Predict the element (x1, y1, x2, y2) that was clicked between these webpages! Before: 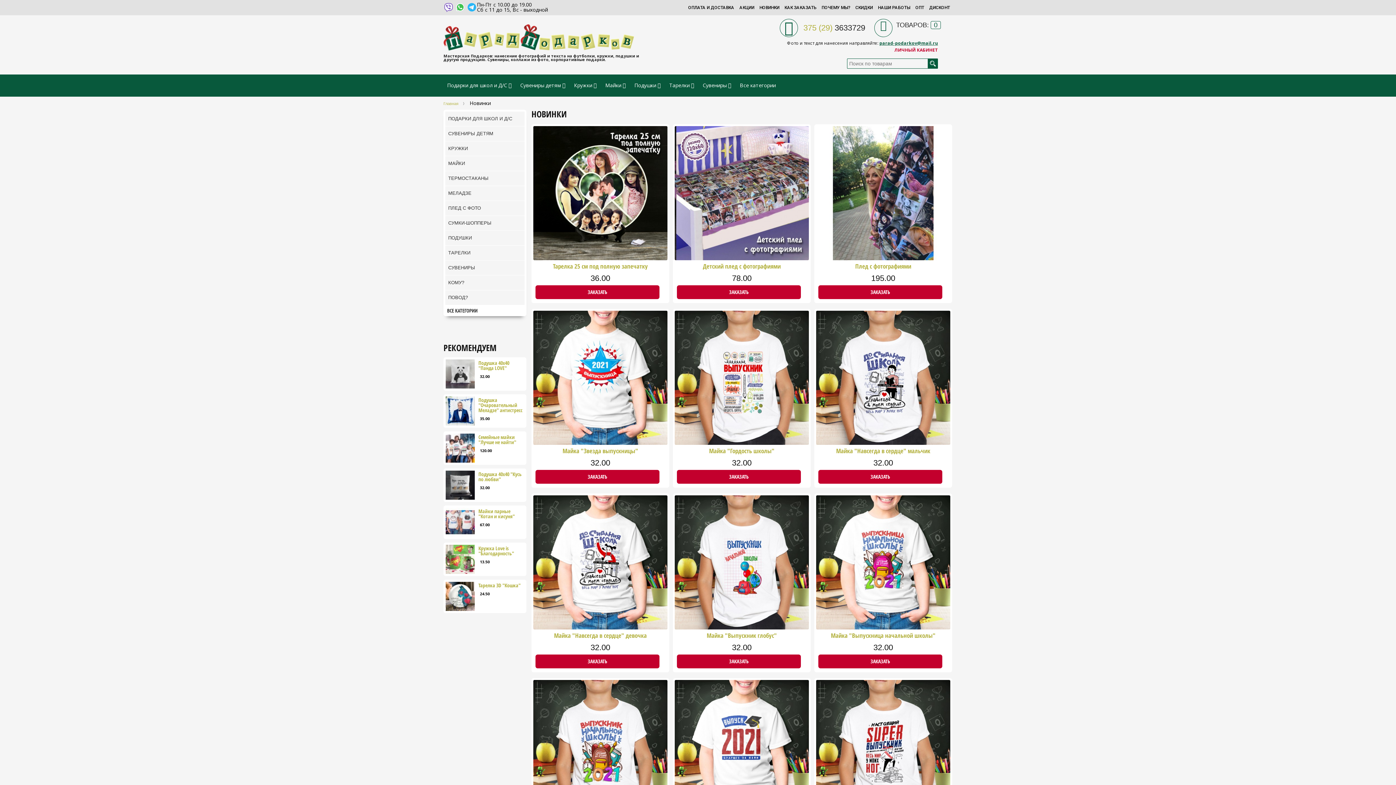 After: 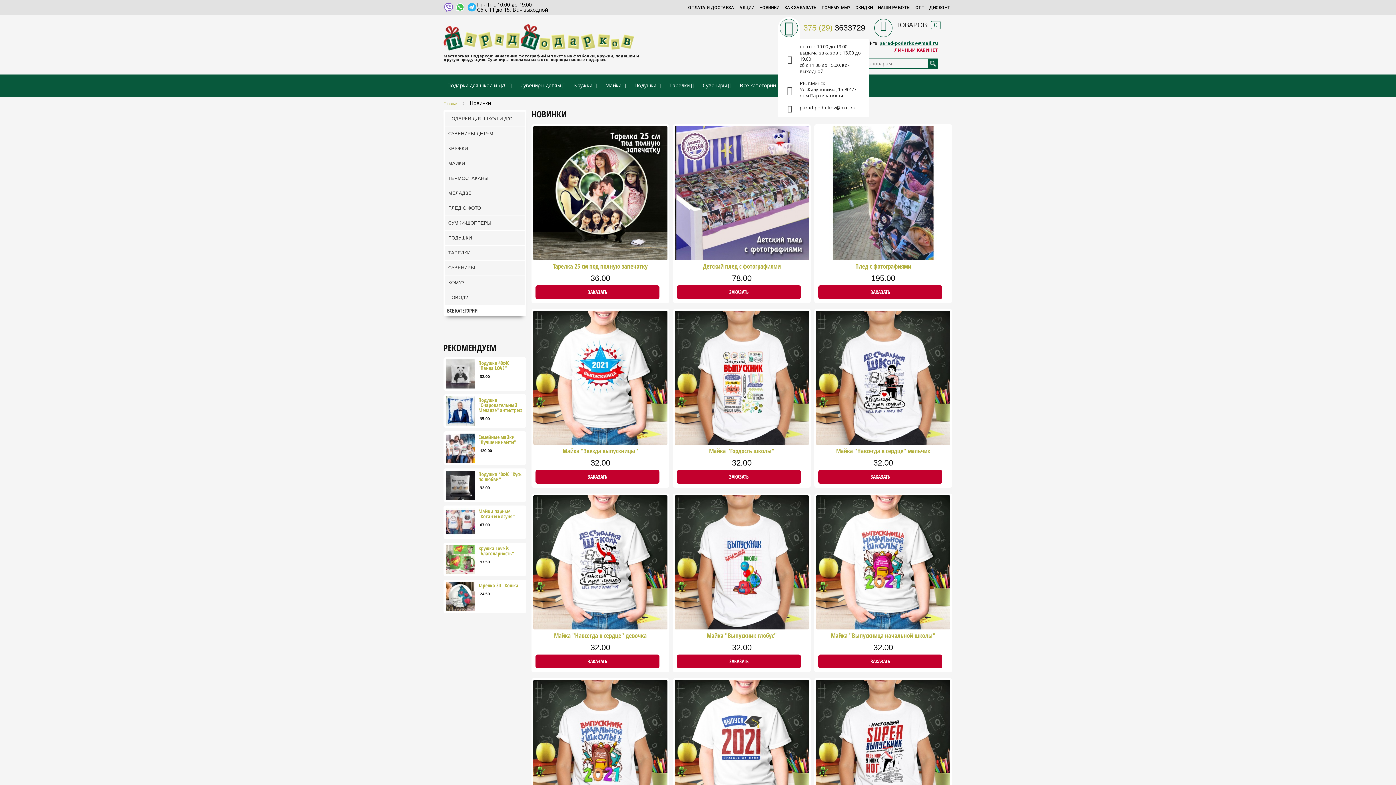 Action: label: 375 (29) 3633729 bbox: (803, 23, 865, 32)